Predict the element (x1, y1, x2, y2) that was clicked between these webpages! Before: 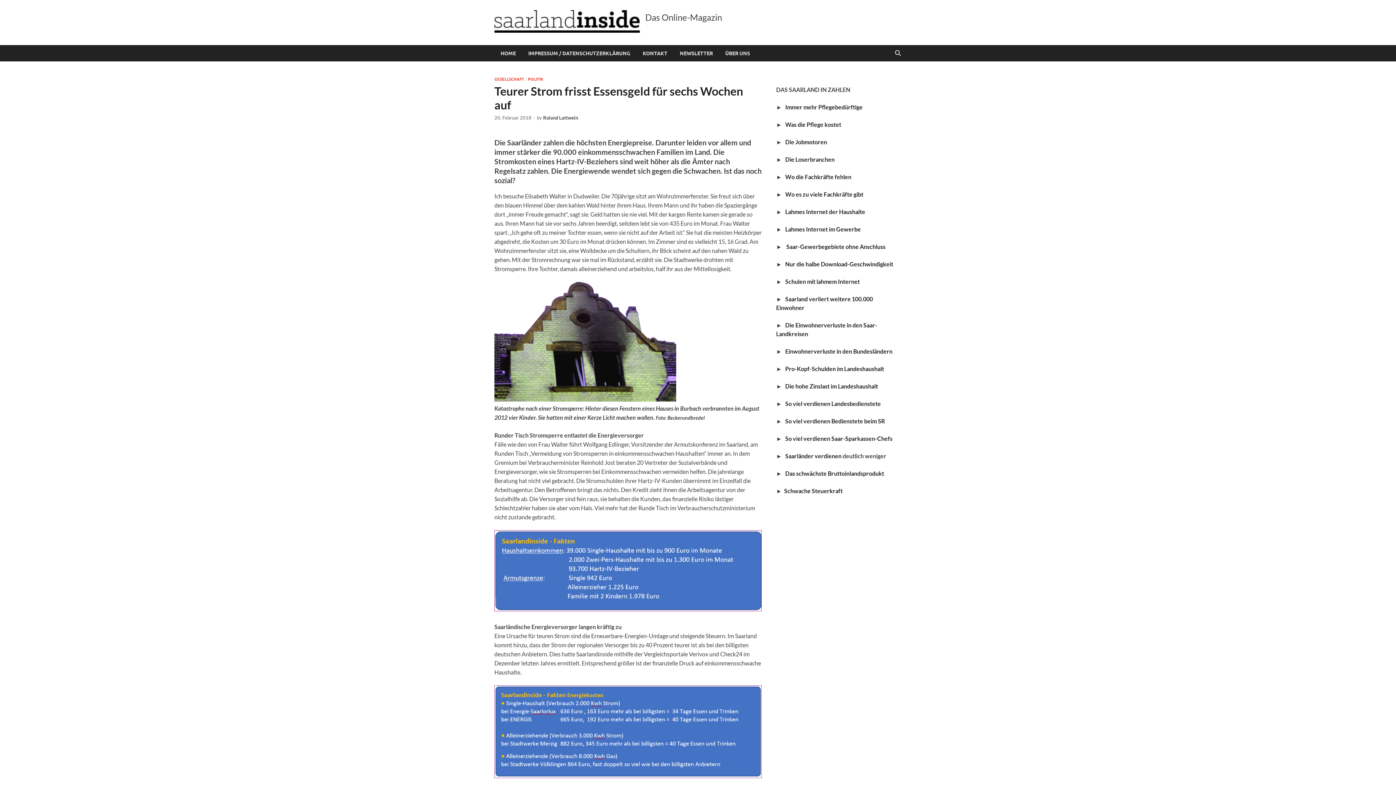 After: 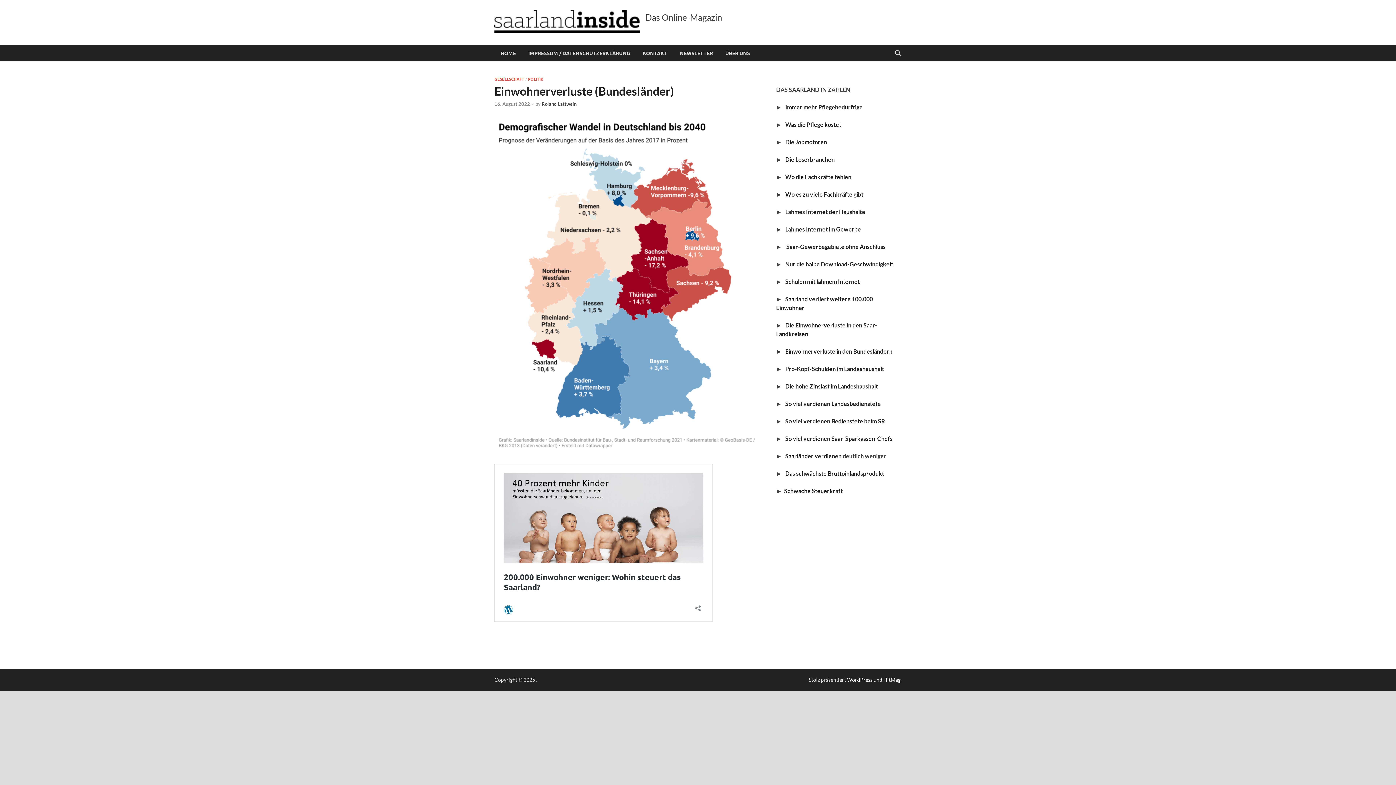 Action: label: Einwohnerverluste in den Bundesländern bbox: (785, 348, 892, 354)